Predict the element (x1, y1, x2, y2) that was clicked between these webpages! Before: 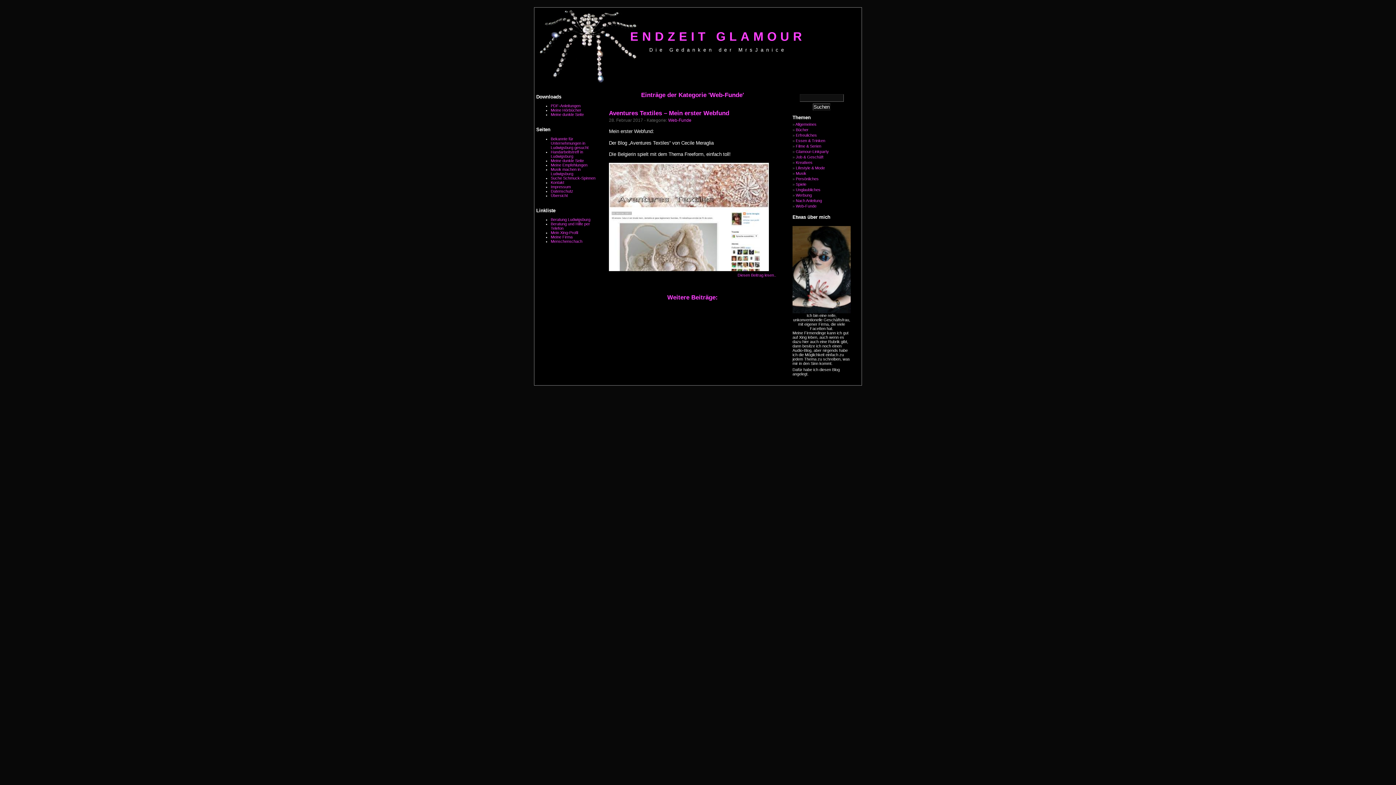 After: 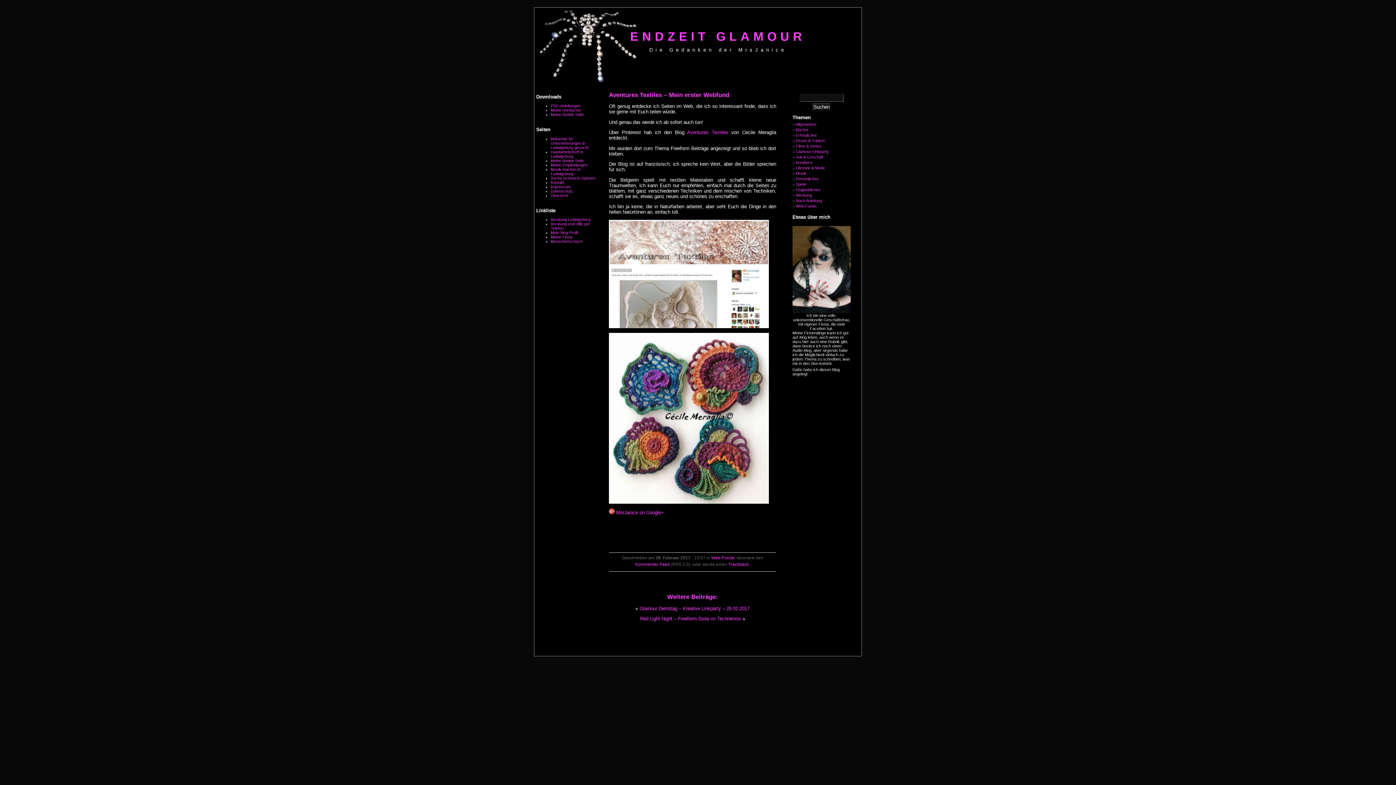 Action: bbox: (737, 273, 776, 277) label: Diesen Beitrag lesen..